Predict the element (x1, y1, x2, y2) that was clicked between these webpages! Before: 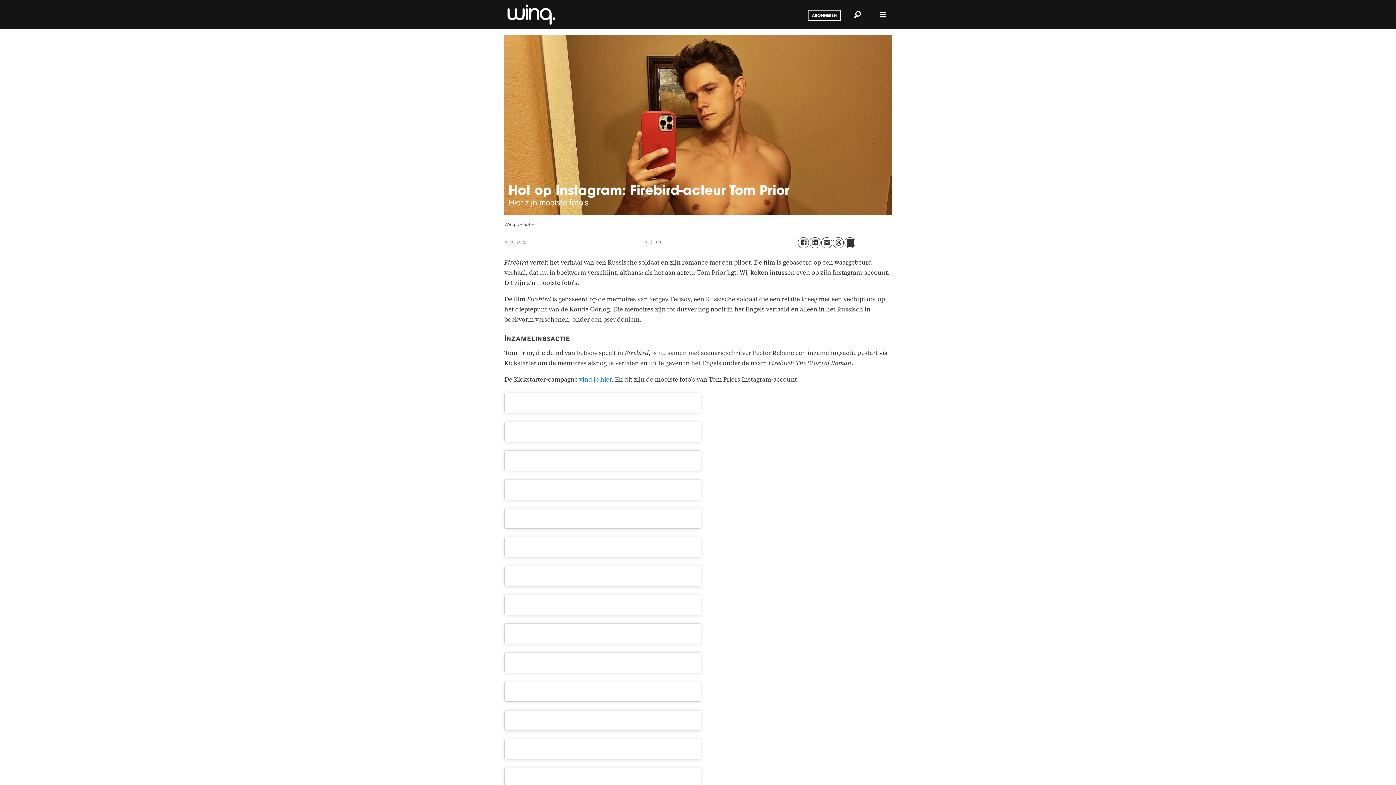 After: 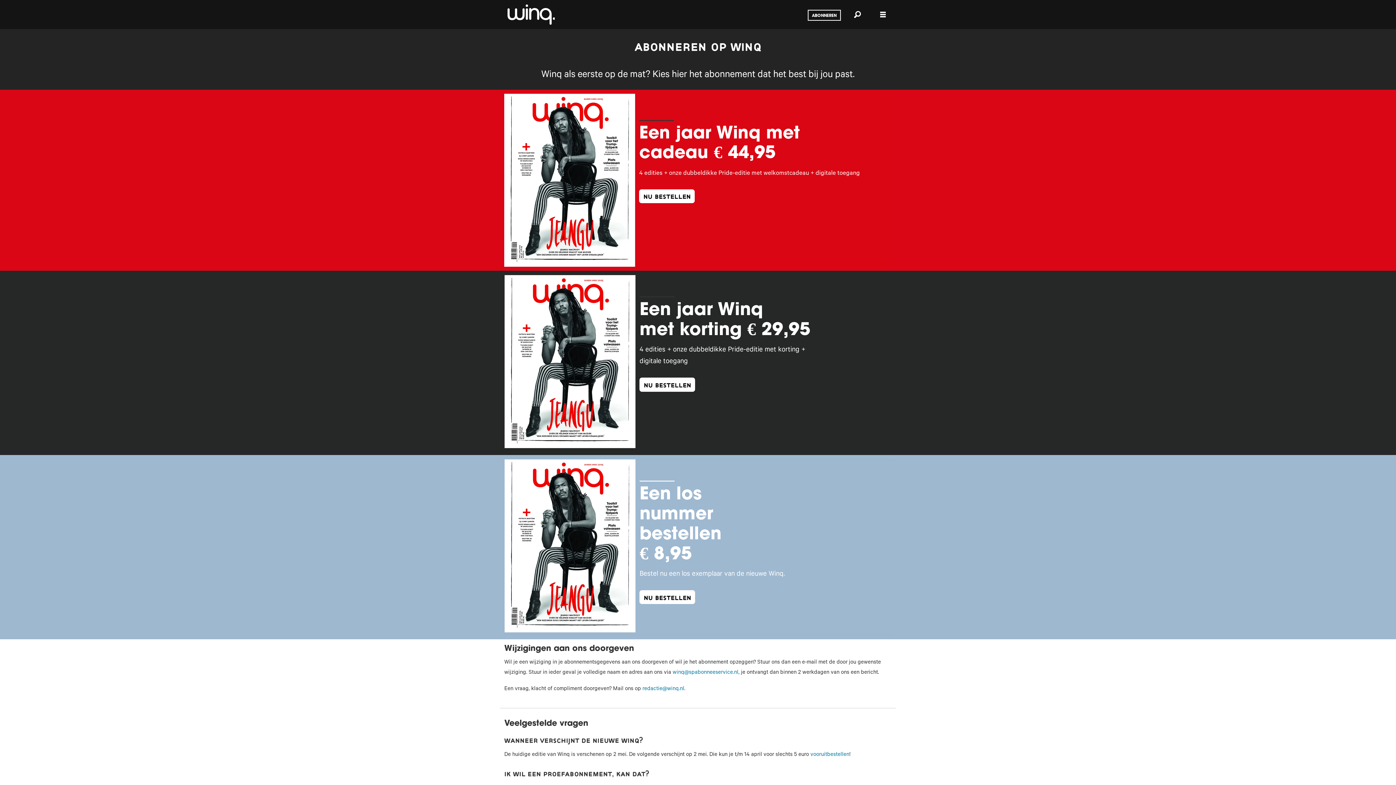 Action: label: ABONNEREN bbox: (807, 9, 841, 20)